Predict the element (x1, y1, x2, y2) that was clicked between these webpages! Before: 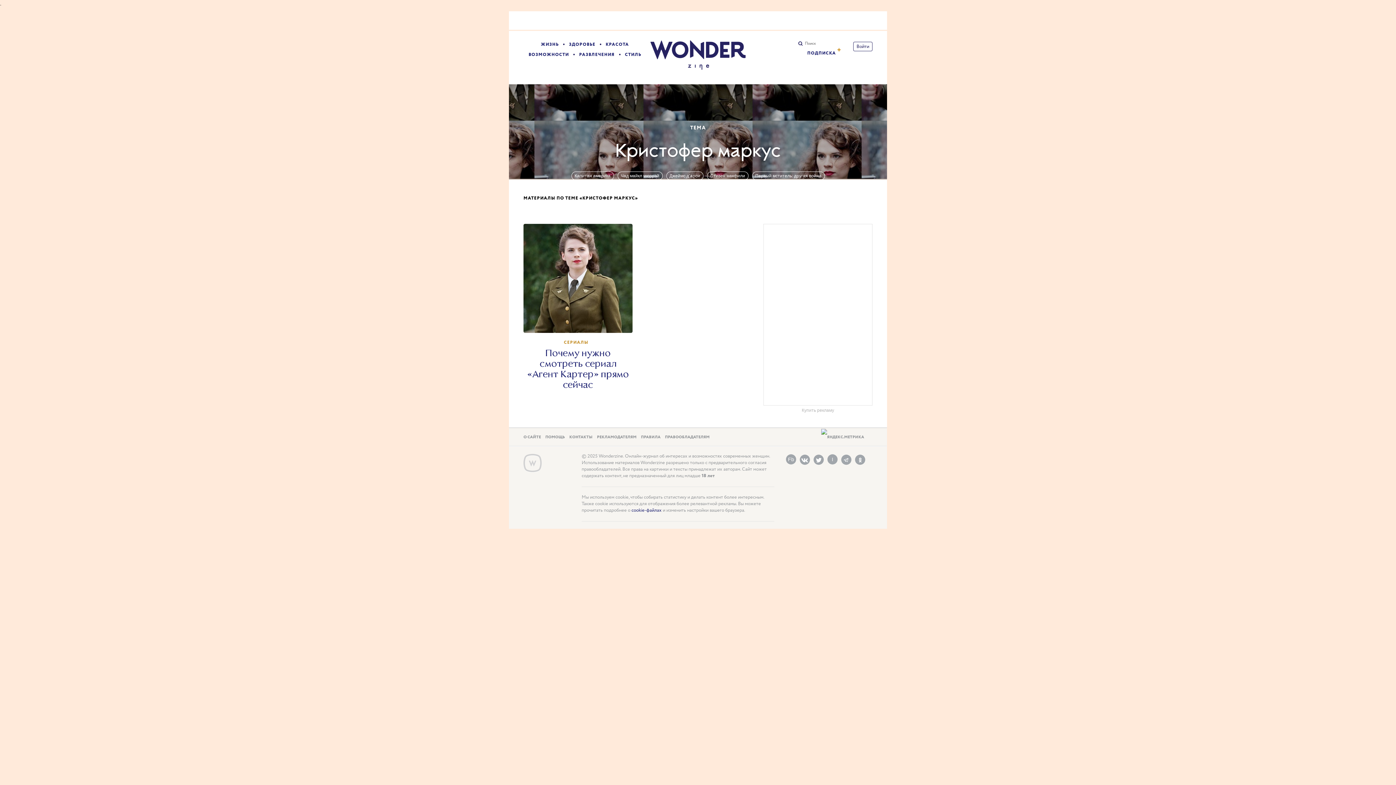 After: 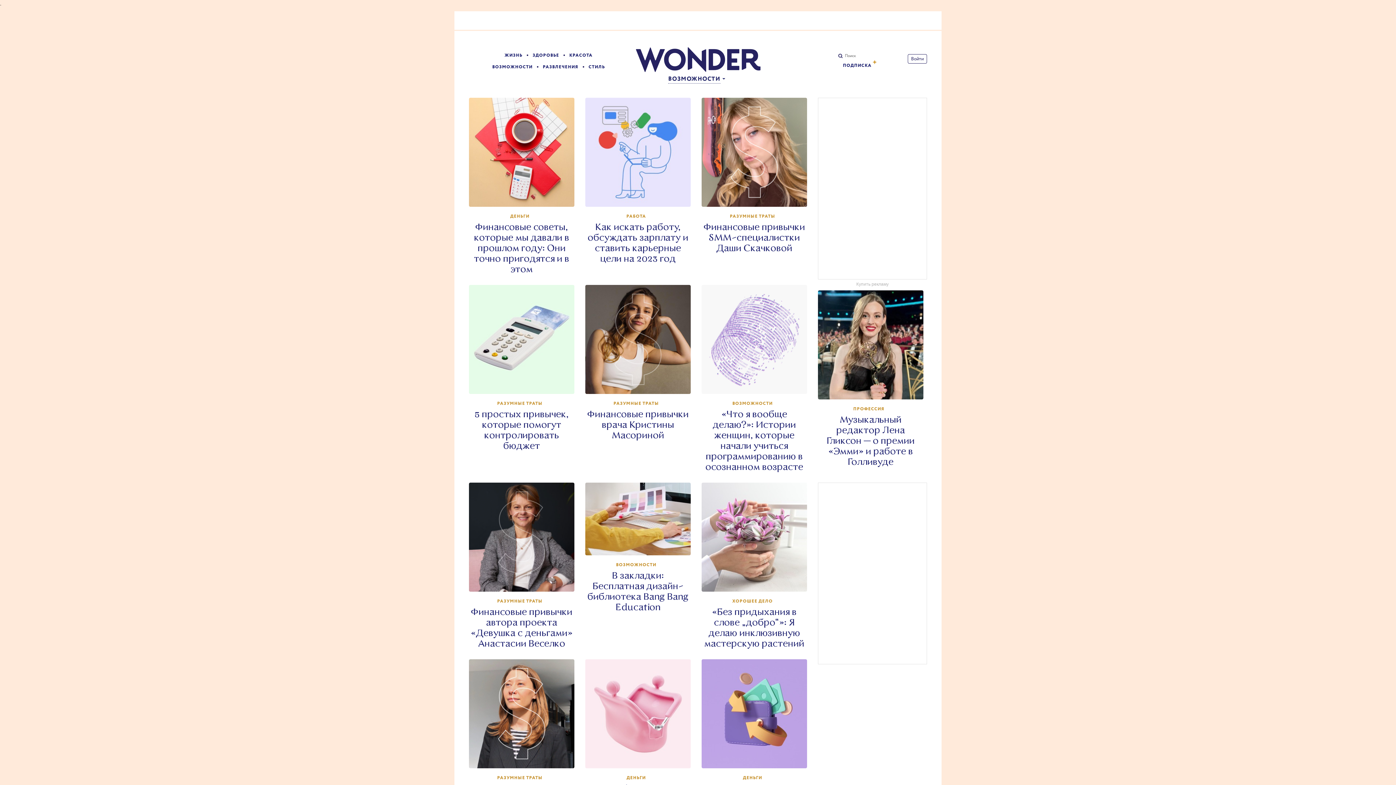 Action: label: ВОЗМОЖНОСТИ bbox: (528, 51, 569, 57)